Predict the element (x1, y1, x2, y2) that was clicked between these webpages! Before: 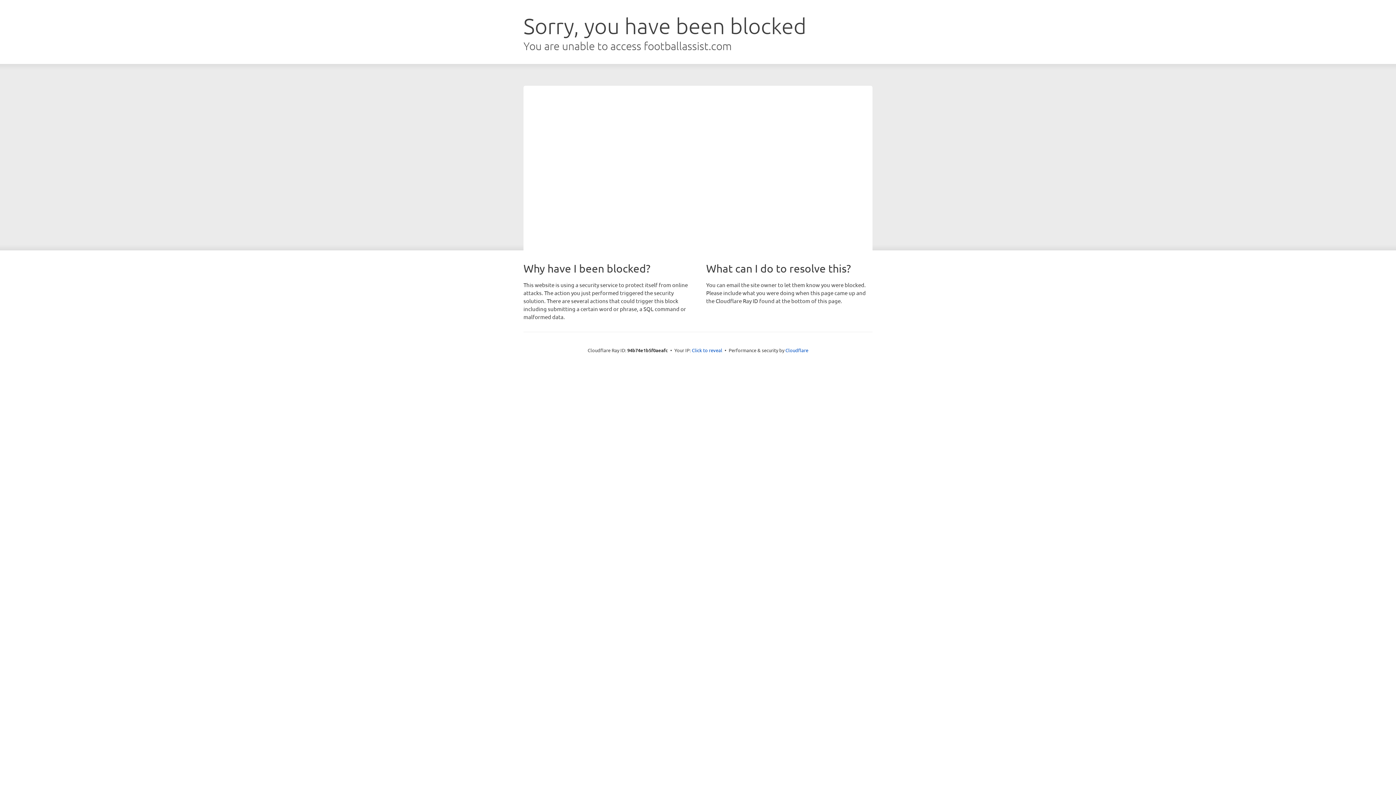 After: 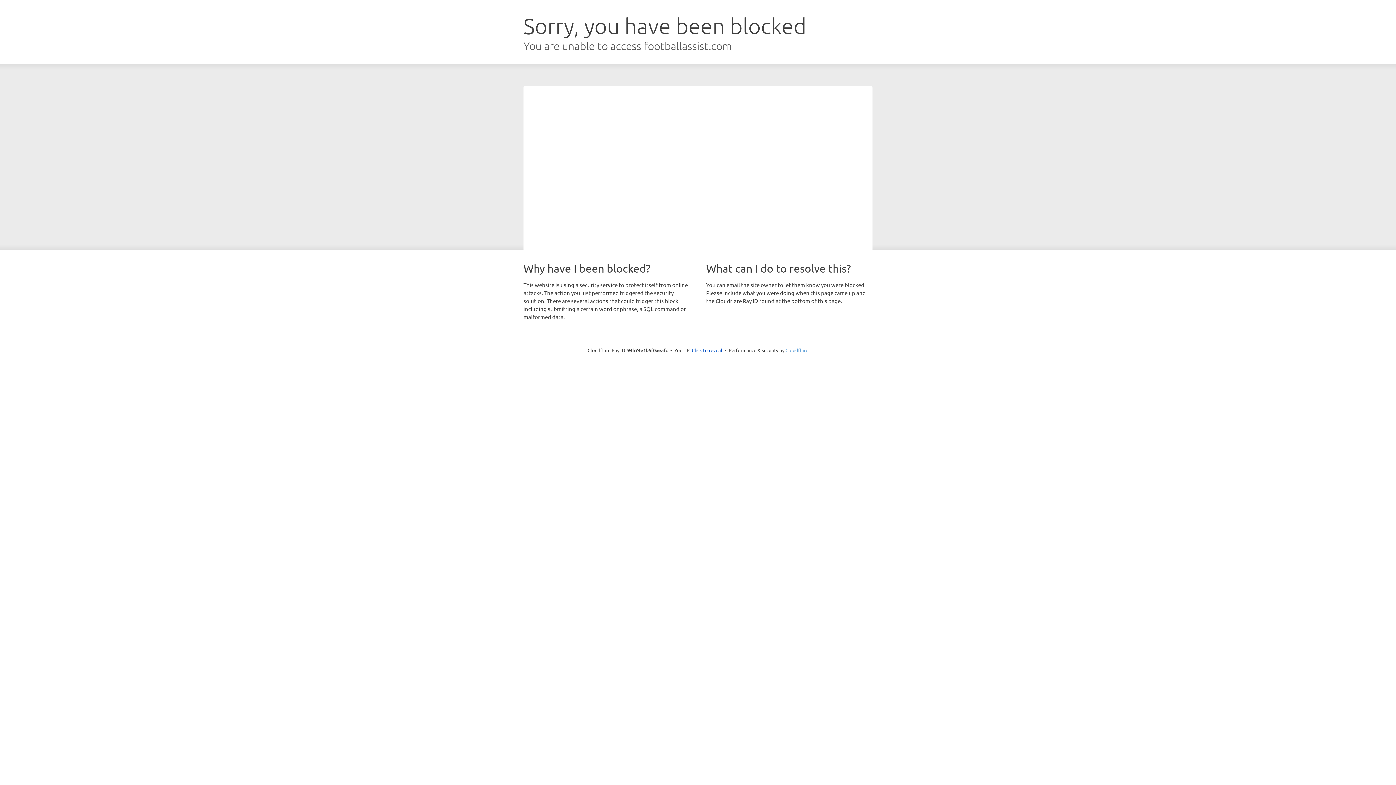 Action: bbox: (785, 347, 808, 353) label: Cloudflare